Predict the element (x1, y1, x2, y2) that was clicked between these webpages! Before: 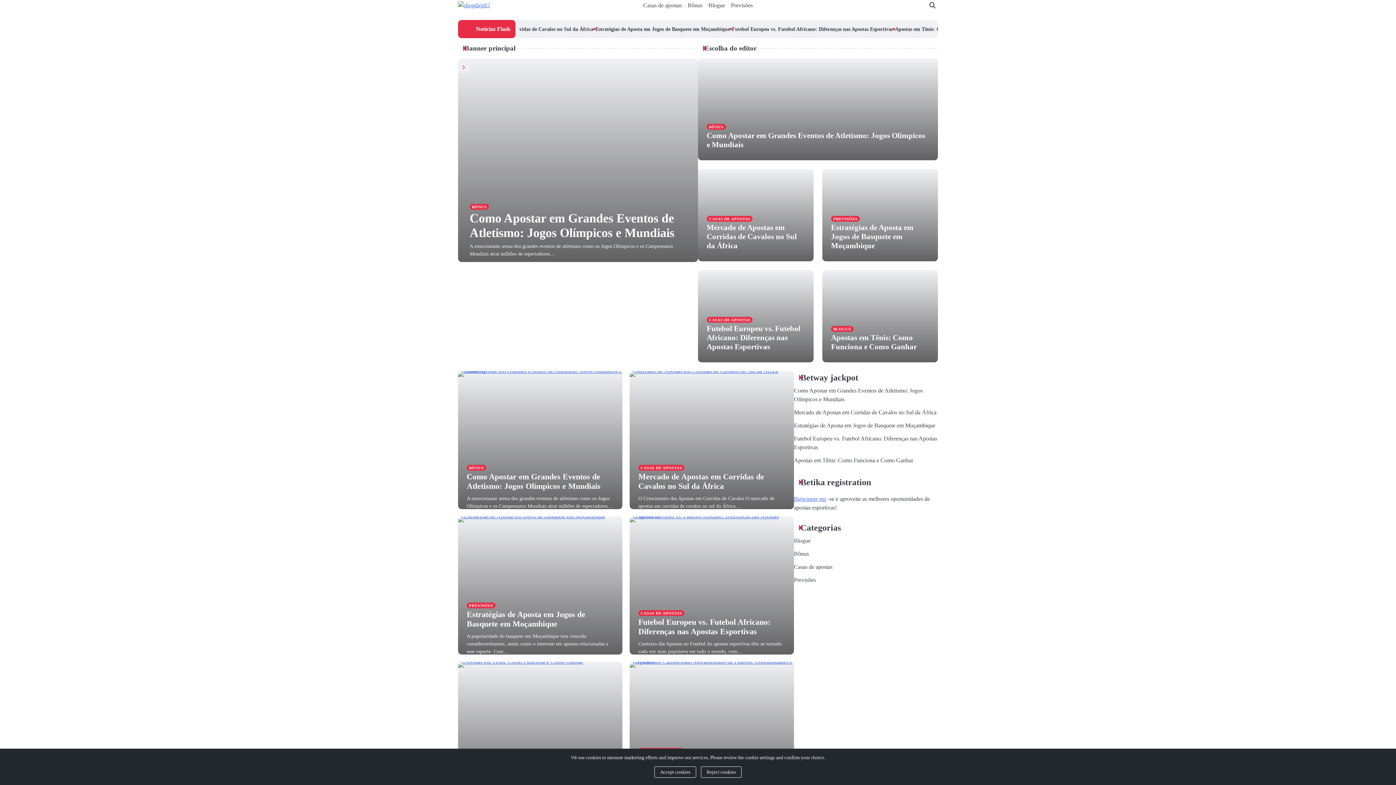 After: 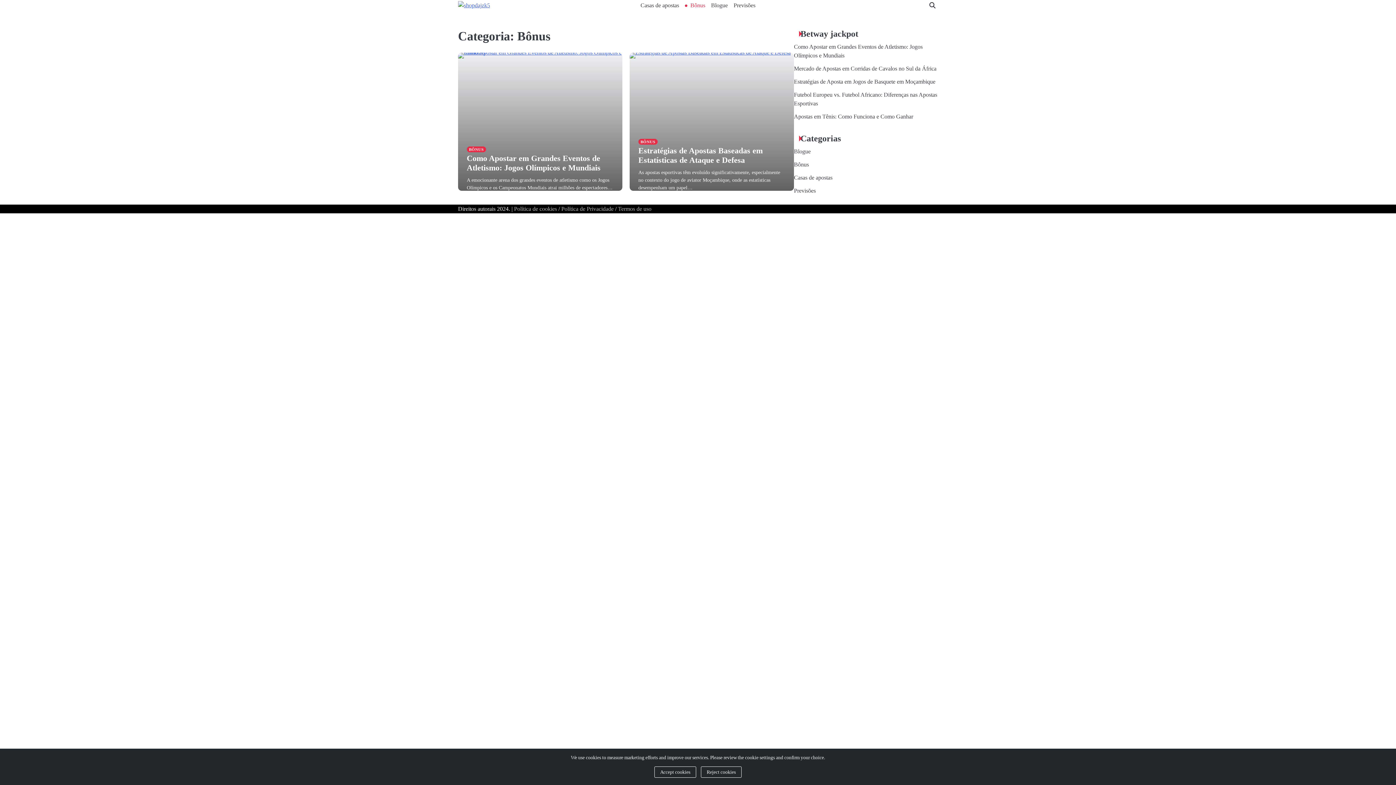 Action: bbox: (469, 204, 488, 209) label: BÔNUS